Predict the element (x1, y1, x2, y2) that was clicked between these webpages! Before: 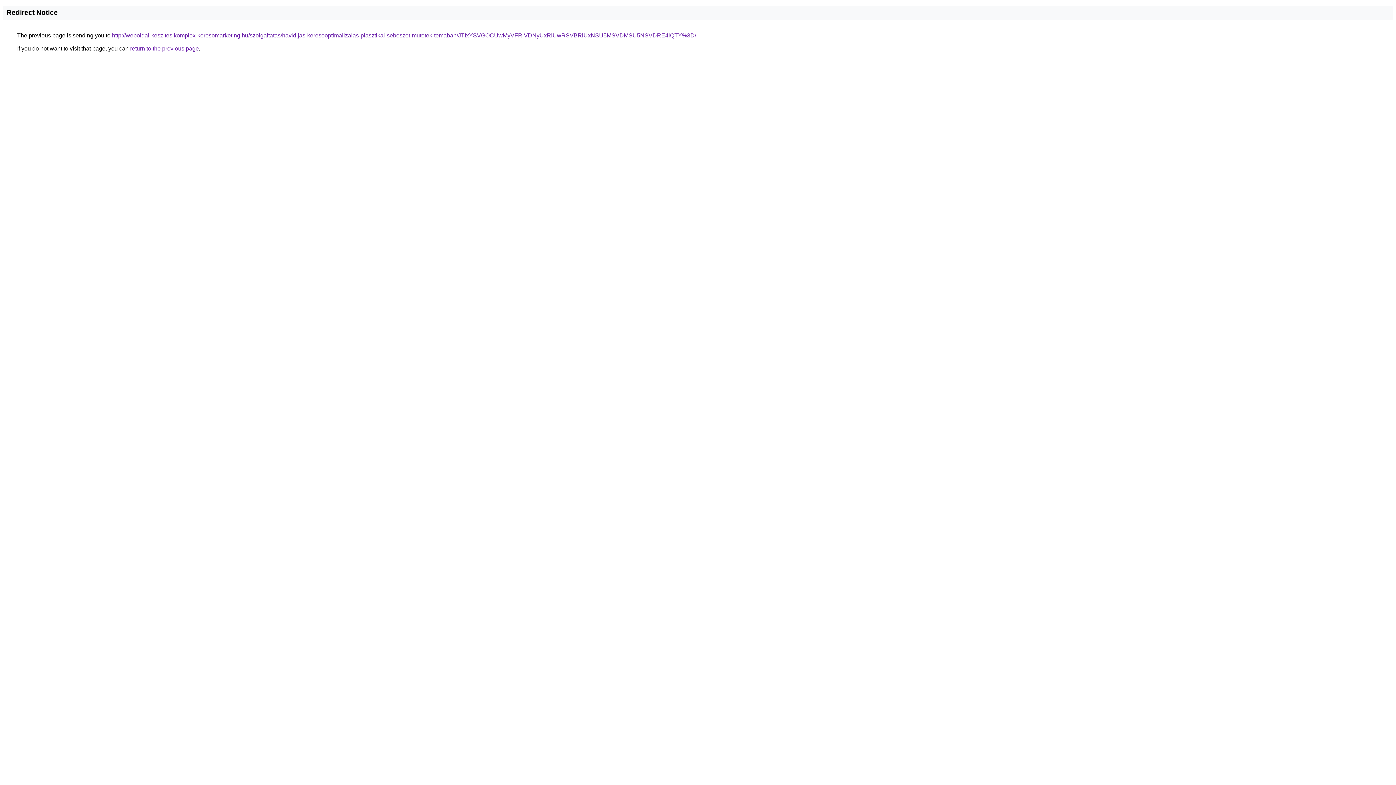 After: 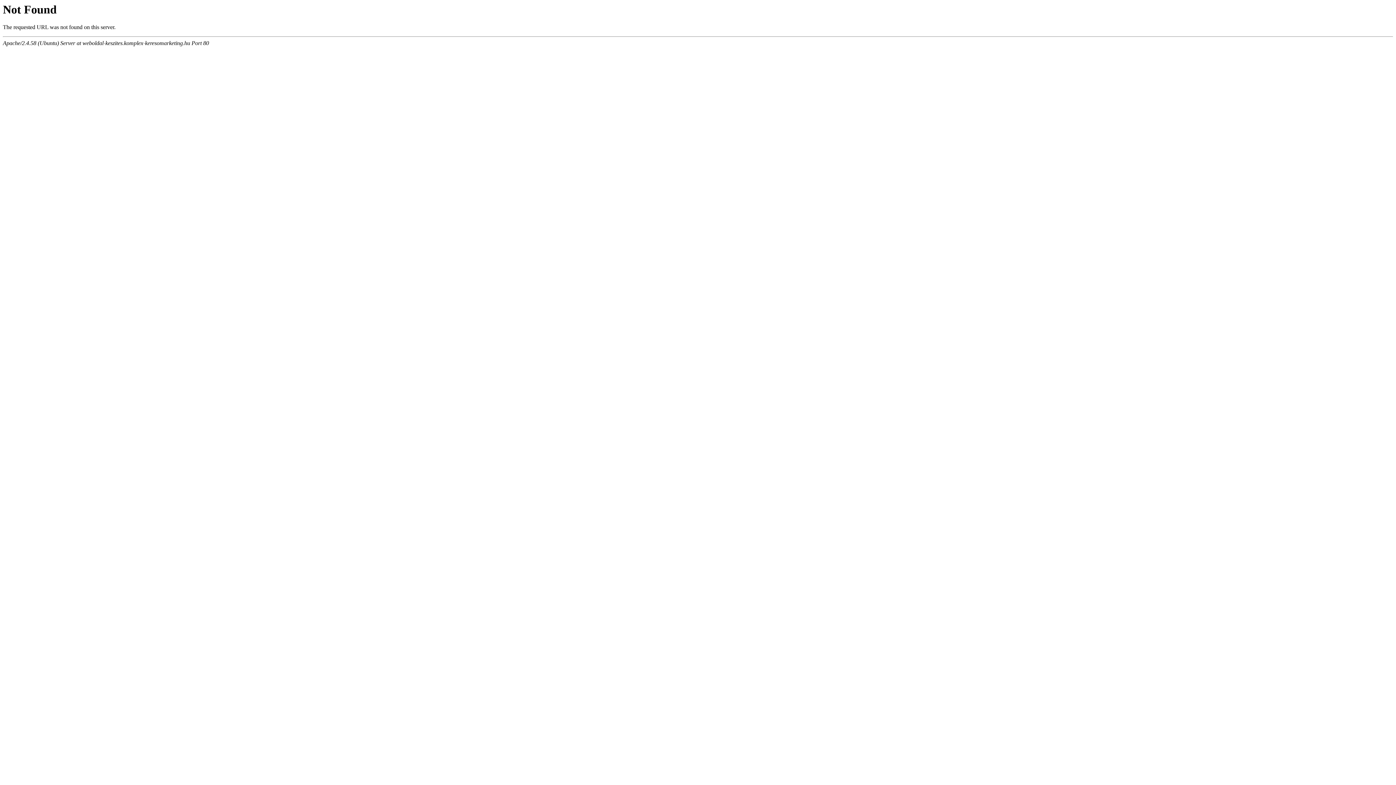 Action: label: http://weboldal-keszites.komplex-keresomarketing.hu/szolgaltatas/havidijas-keresooptimalizalas-plasztikai-sebeszet-mutetek-temaban/JTIxYSVGOCUwMyVFRiVDNyUxRiUwRSVBRiUxNSU5MSVDMSU5NSVDRE4lQTY%3D/ bbox: (112, 32, 696, 38)